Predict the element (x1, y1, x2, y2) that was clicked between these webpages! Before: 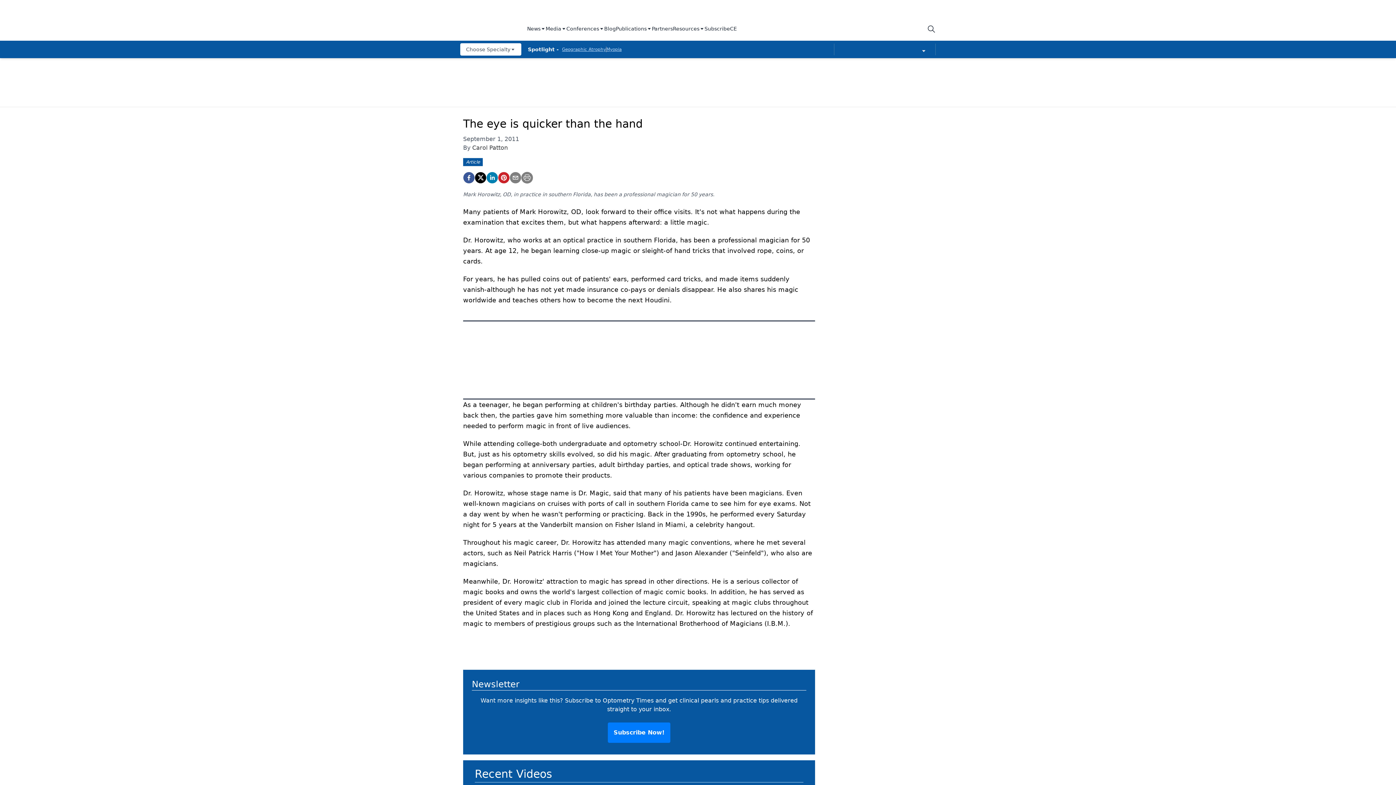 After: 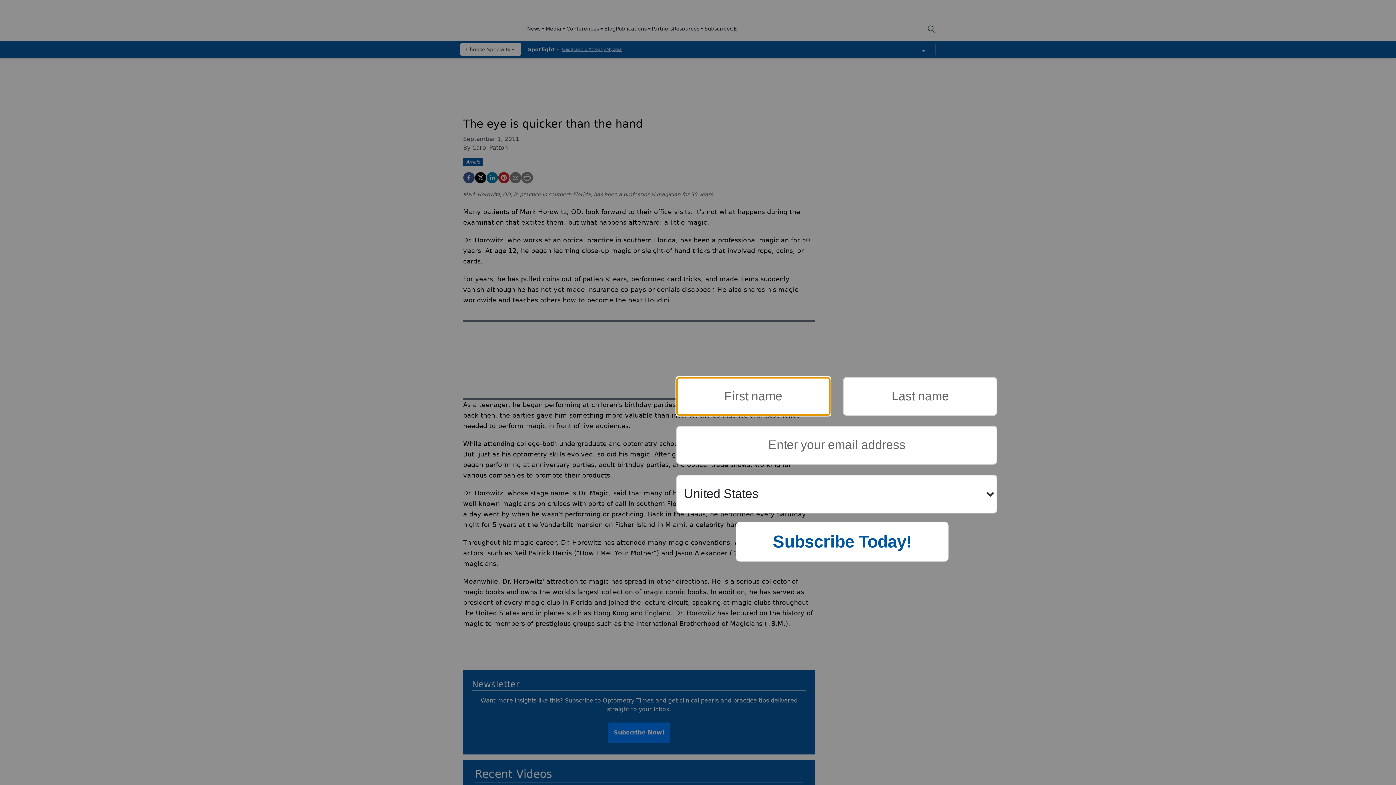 Action: bbox: (521, 172, 533, 183)